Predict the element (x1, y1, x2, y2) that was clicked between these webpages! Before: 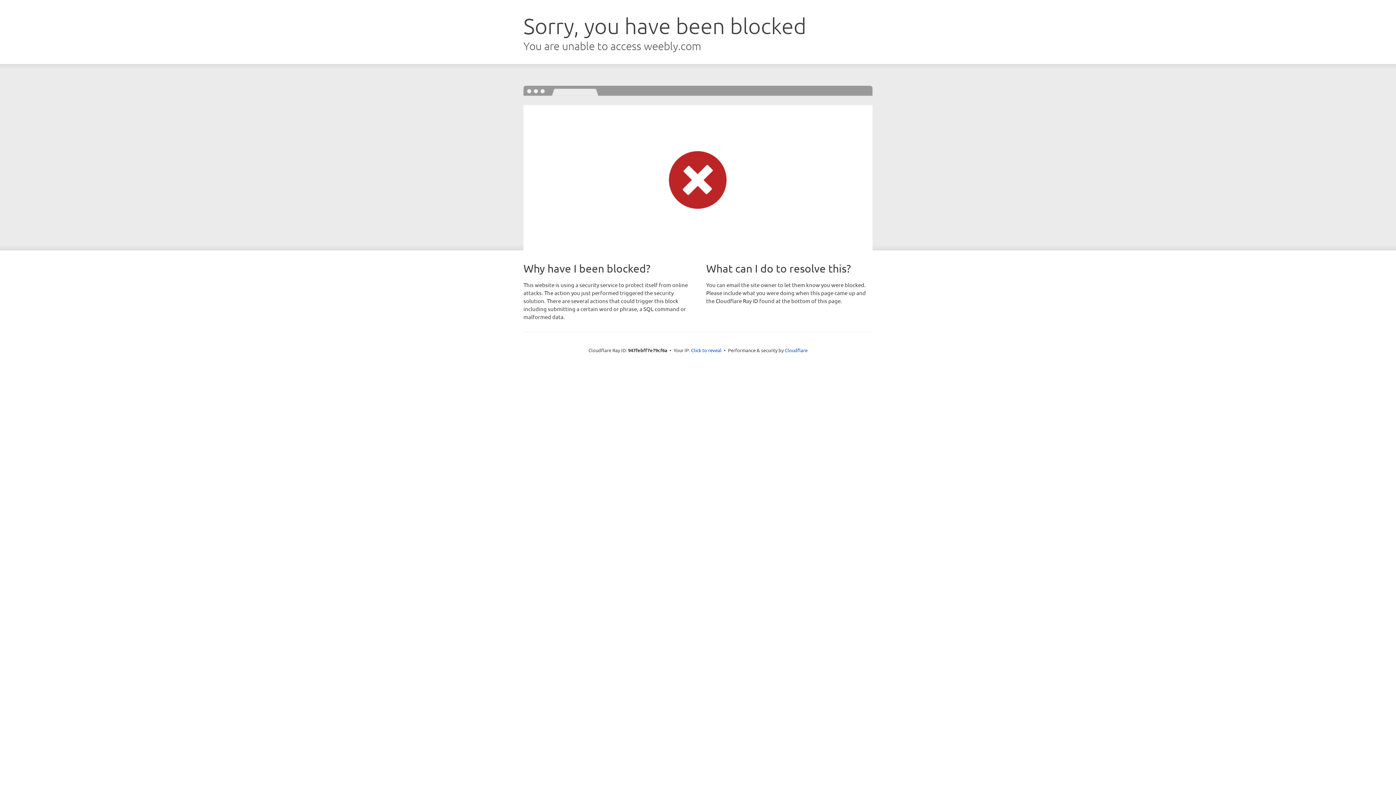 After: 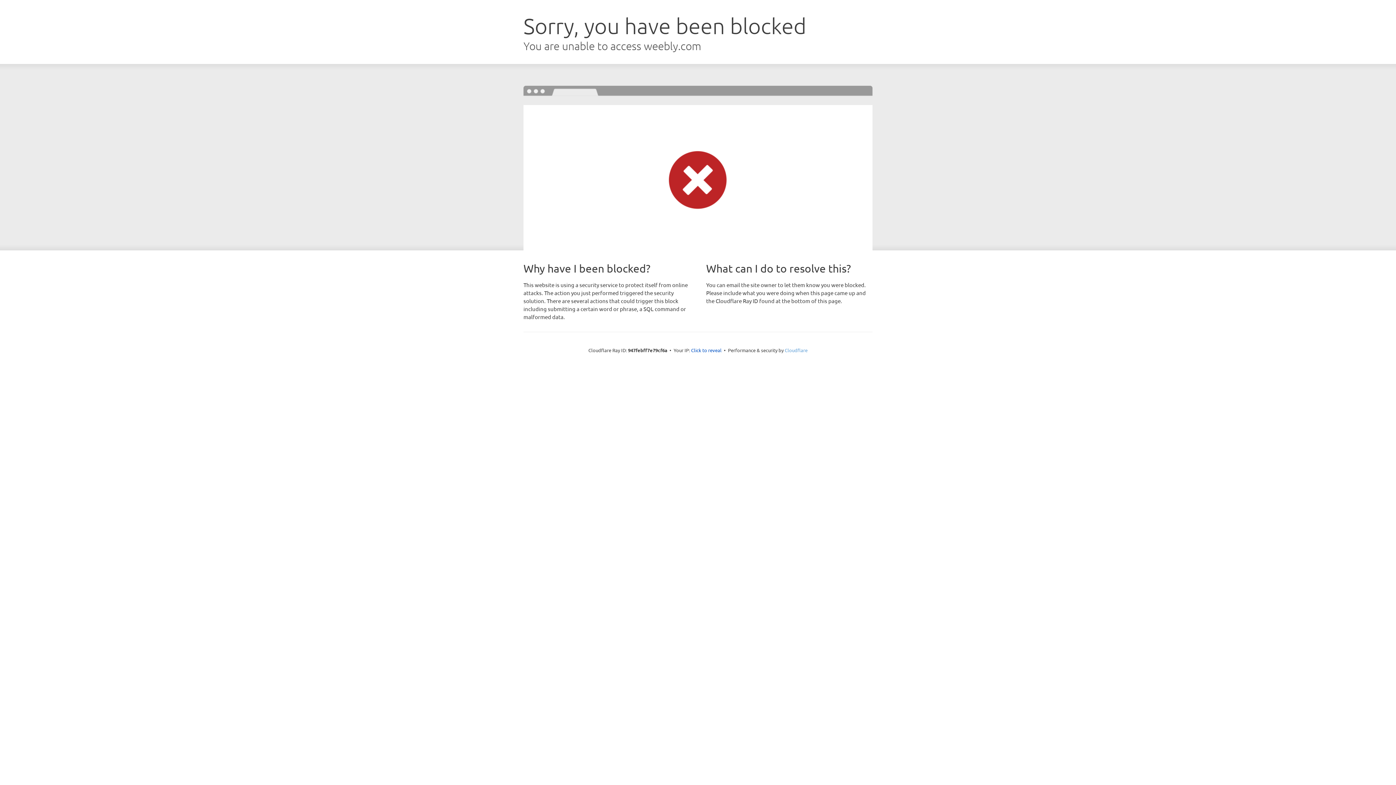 Action: label: Cloudflare bbox: (784, 347, 807, 353)